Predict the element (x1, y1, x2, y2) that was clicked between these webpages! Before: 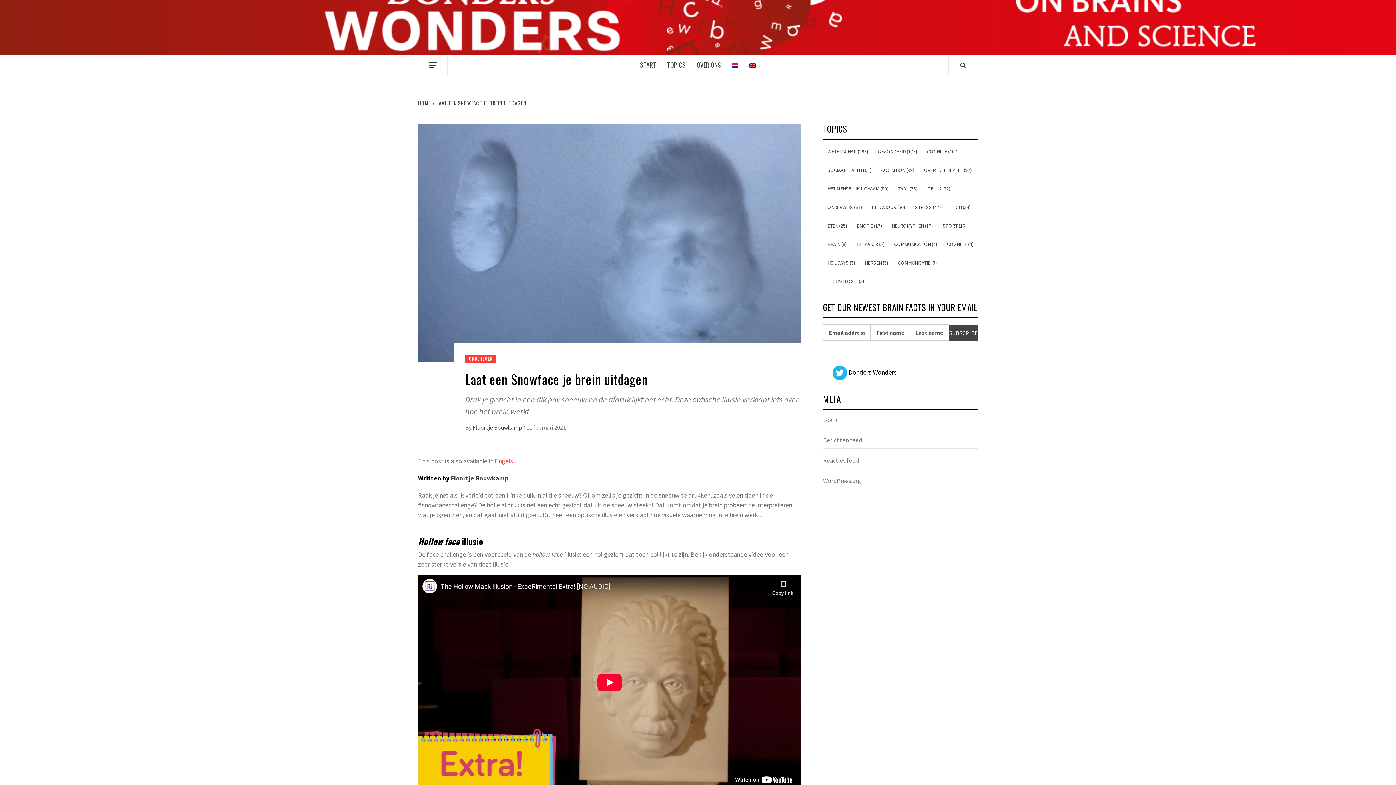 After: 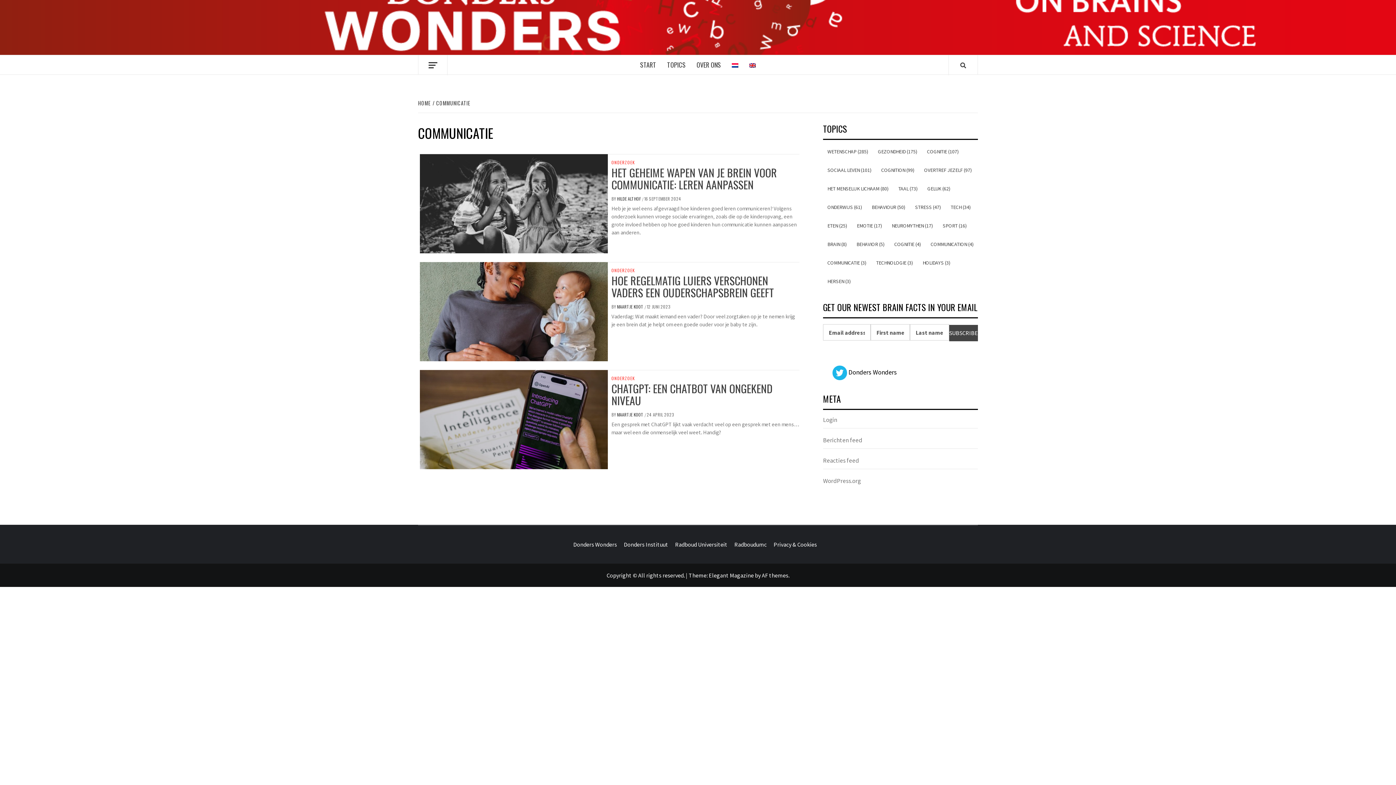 Action: bbox: (893, 256, 941, 269) label: COMMUNICATIE (3)